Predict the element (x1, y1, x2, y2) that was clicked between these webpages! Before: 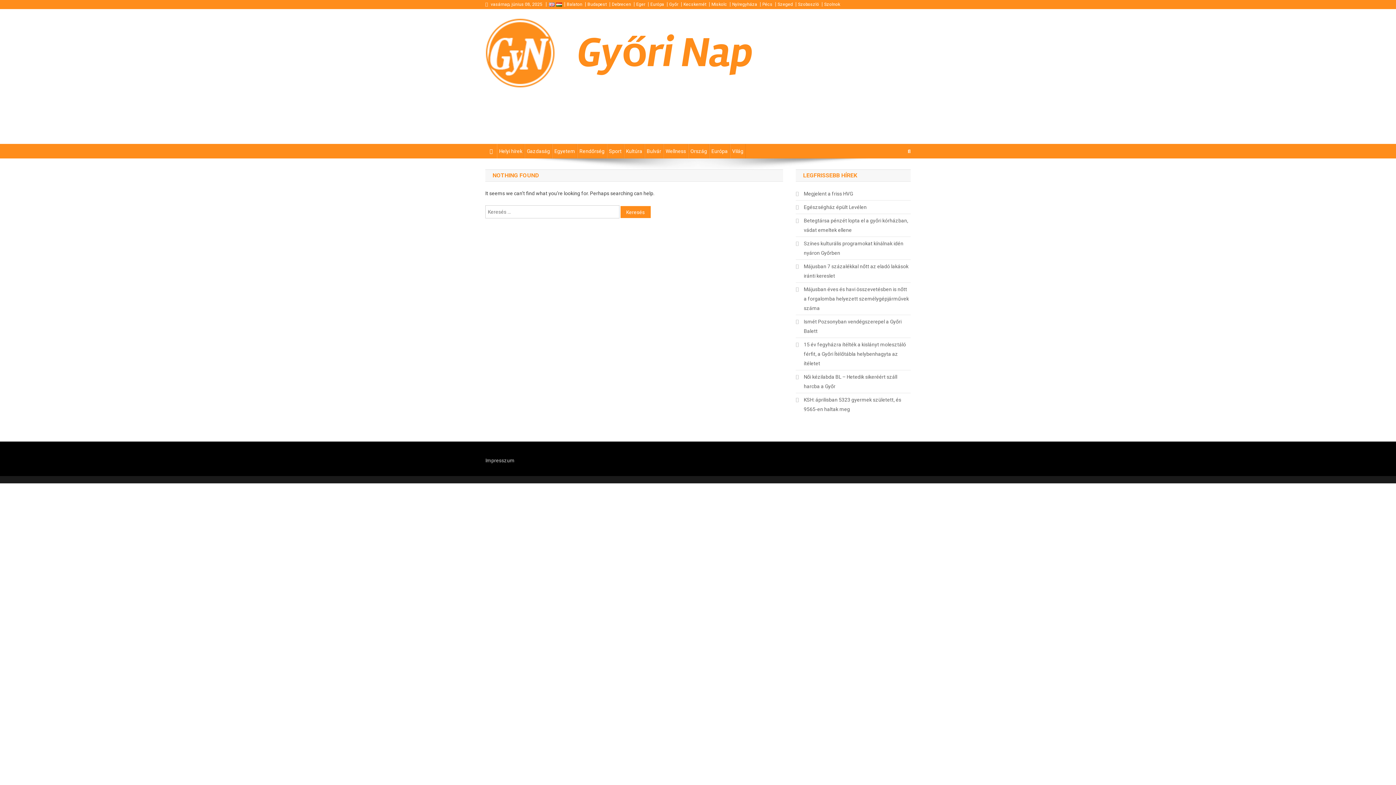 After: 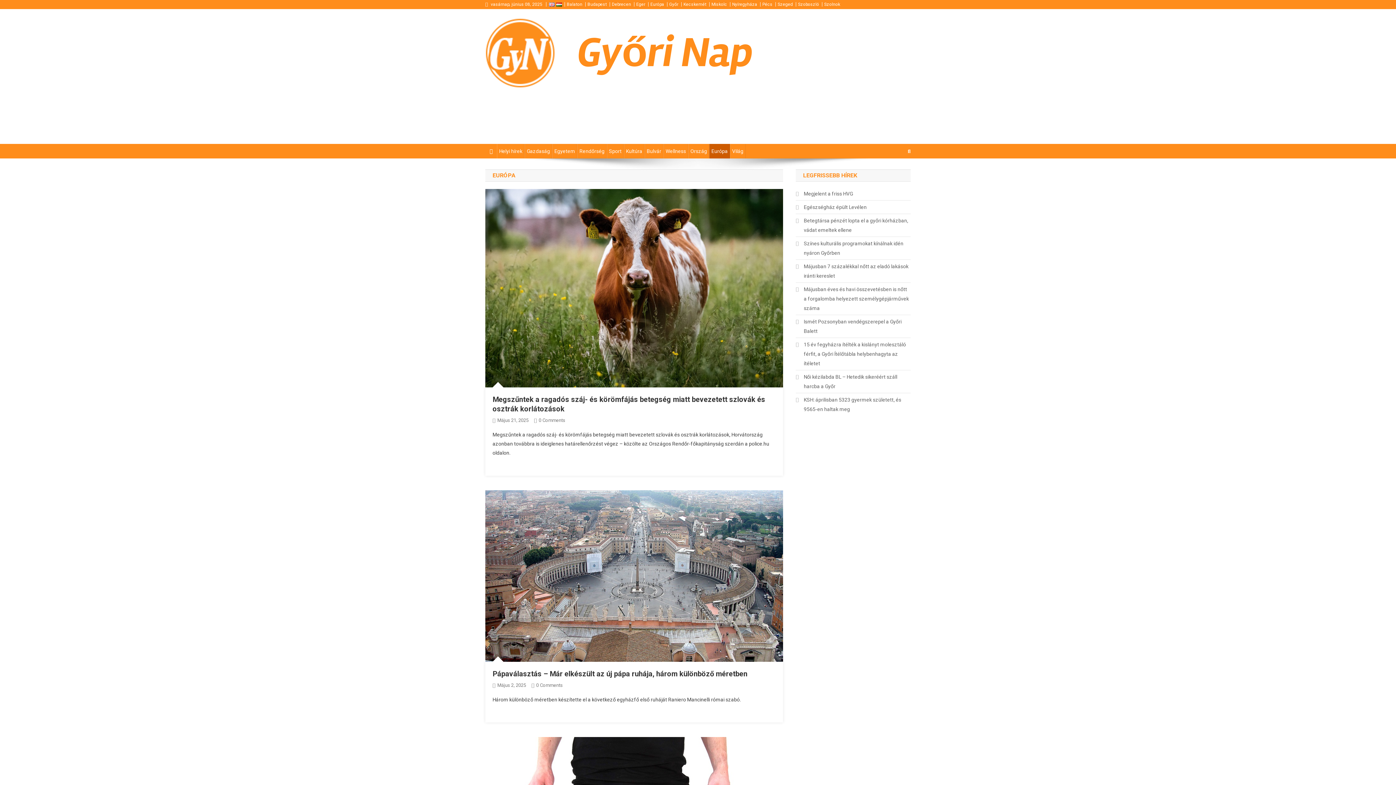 Action: bbox: (709, 144, 730, 158) label: Európa